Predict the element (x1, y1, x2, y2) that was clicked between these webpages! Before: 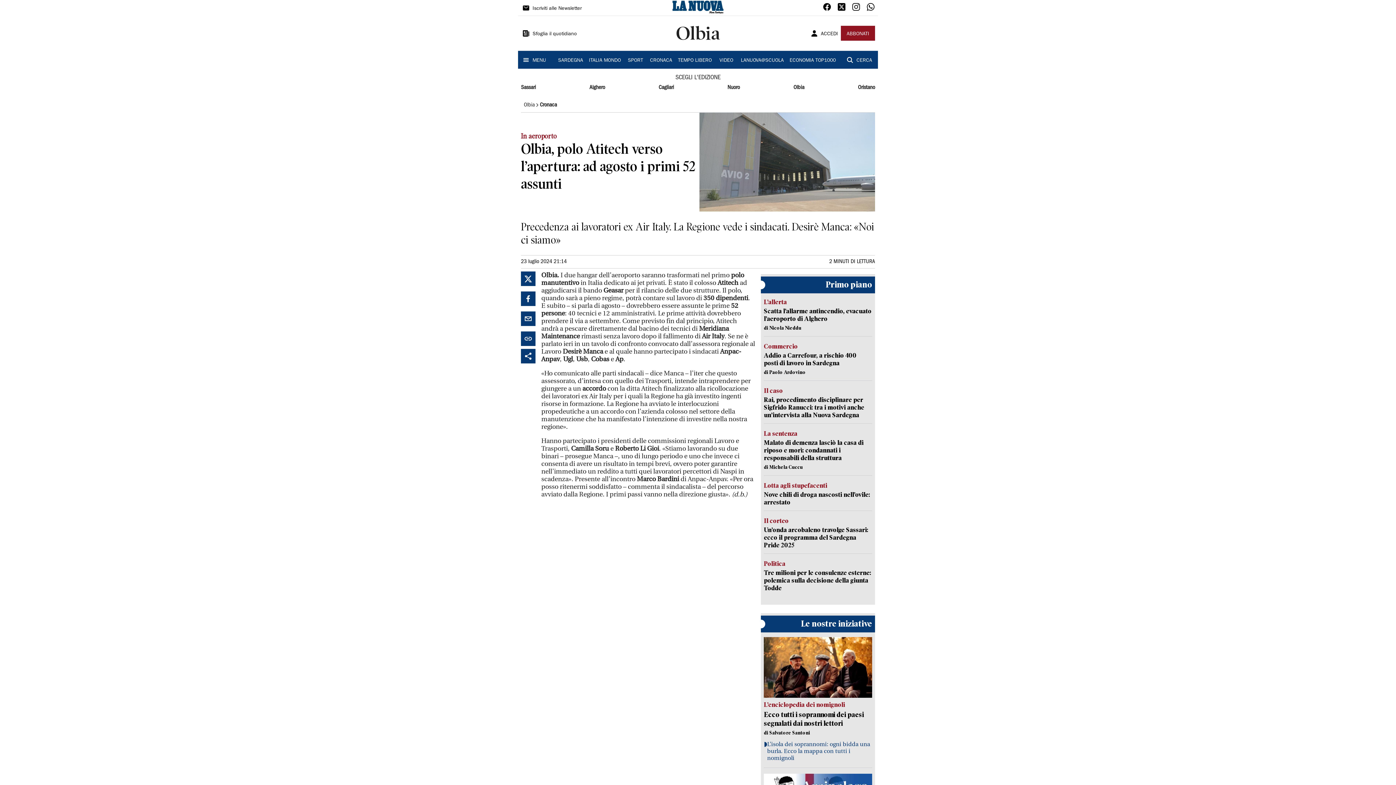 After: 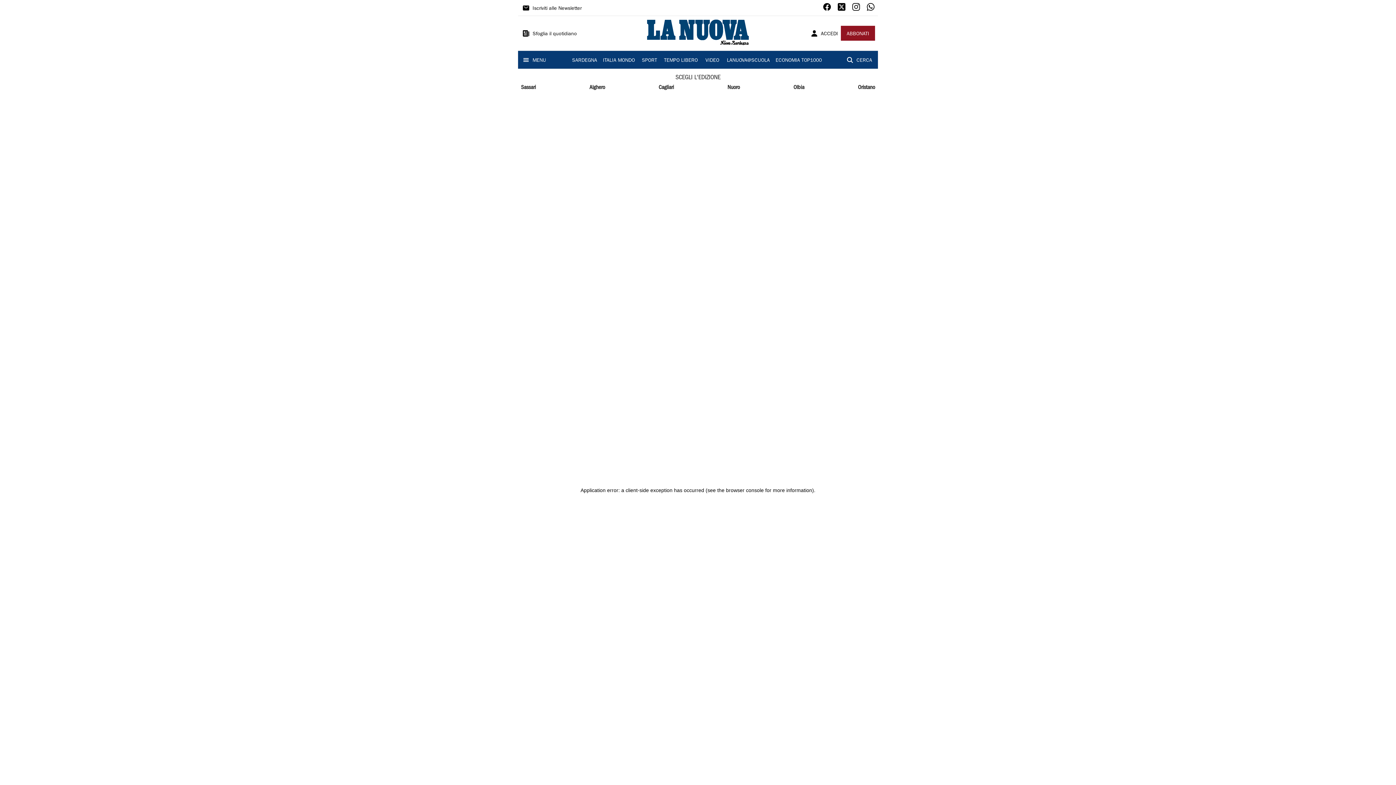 Action: bbox: (714, 52, 738, 67) label: VIDEO